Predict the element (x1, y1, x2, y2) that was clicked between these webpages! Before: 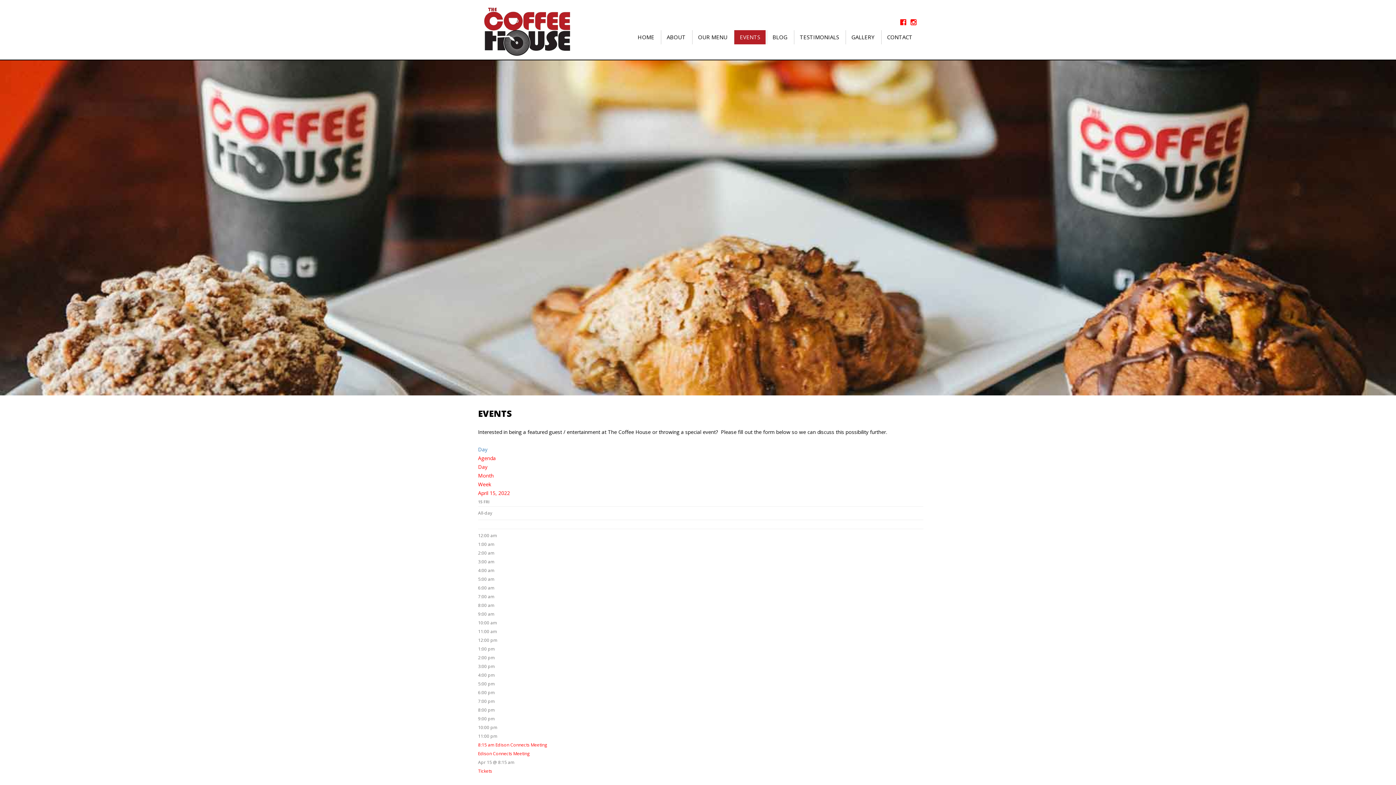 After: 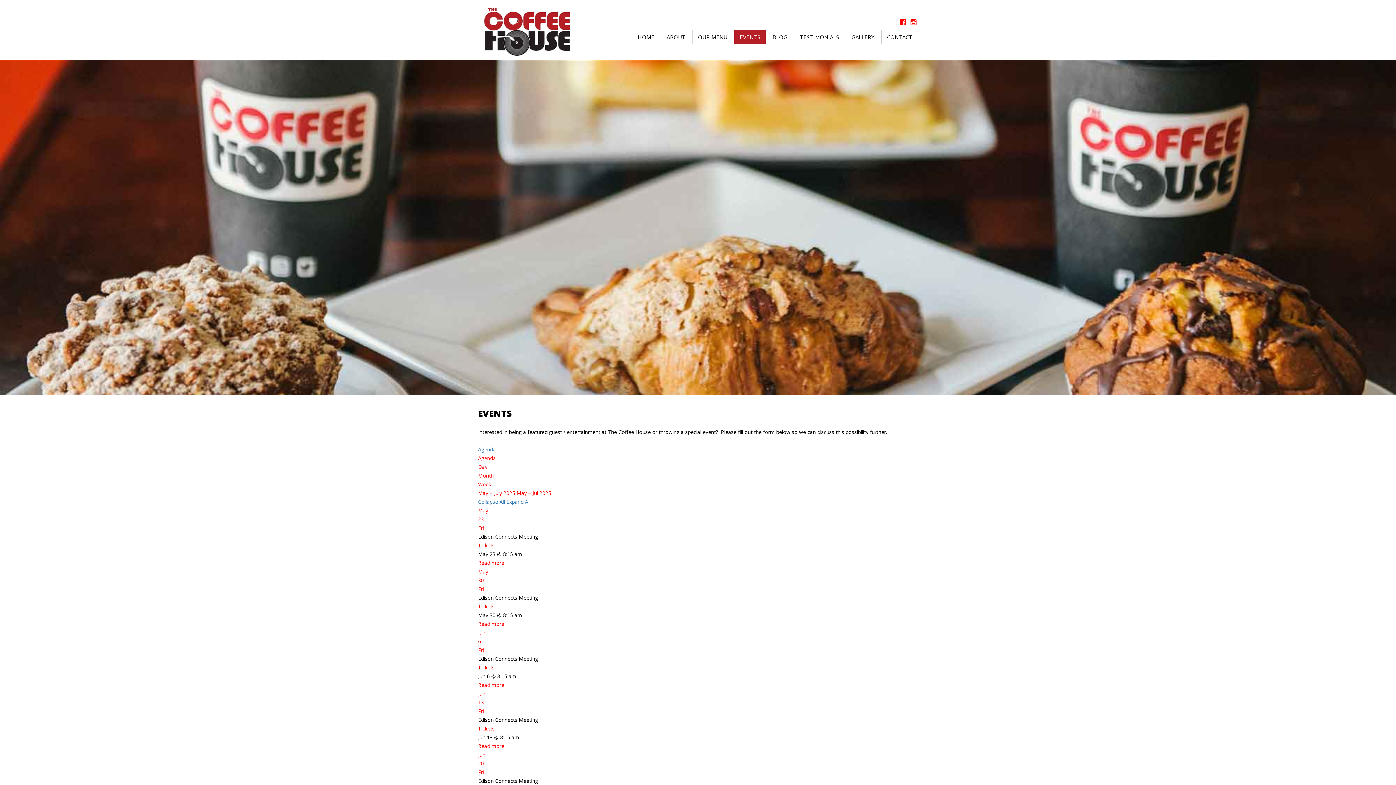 Action: bbox: (734, 30, 765, 44) label: EVENTS